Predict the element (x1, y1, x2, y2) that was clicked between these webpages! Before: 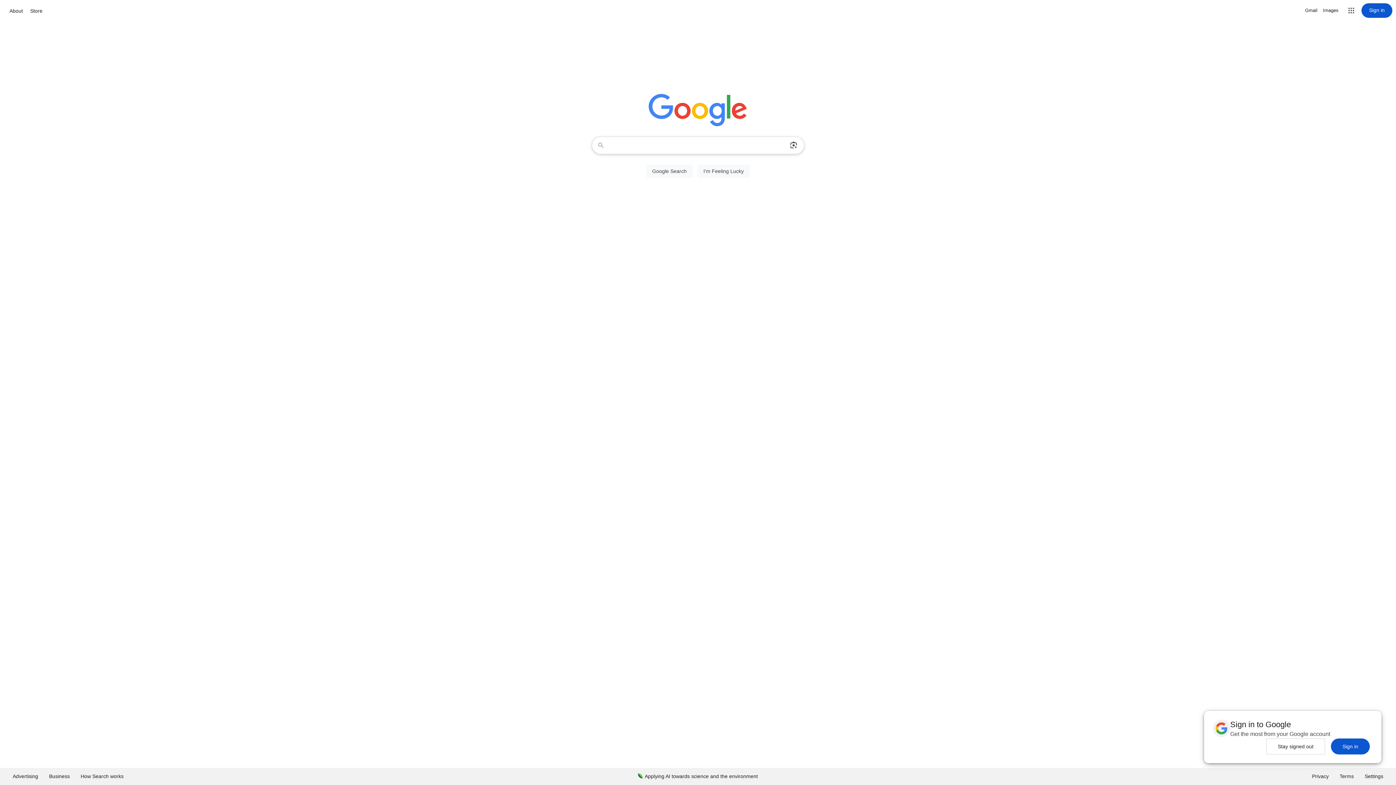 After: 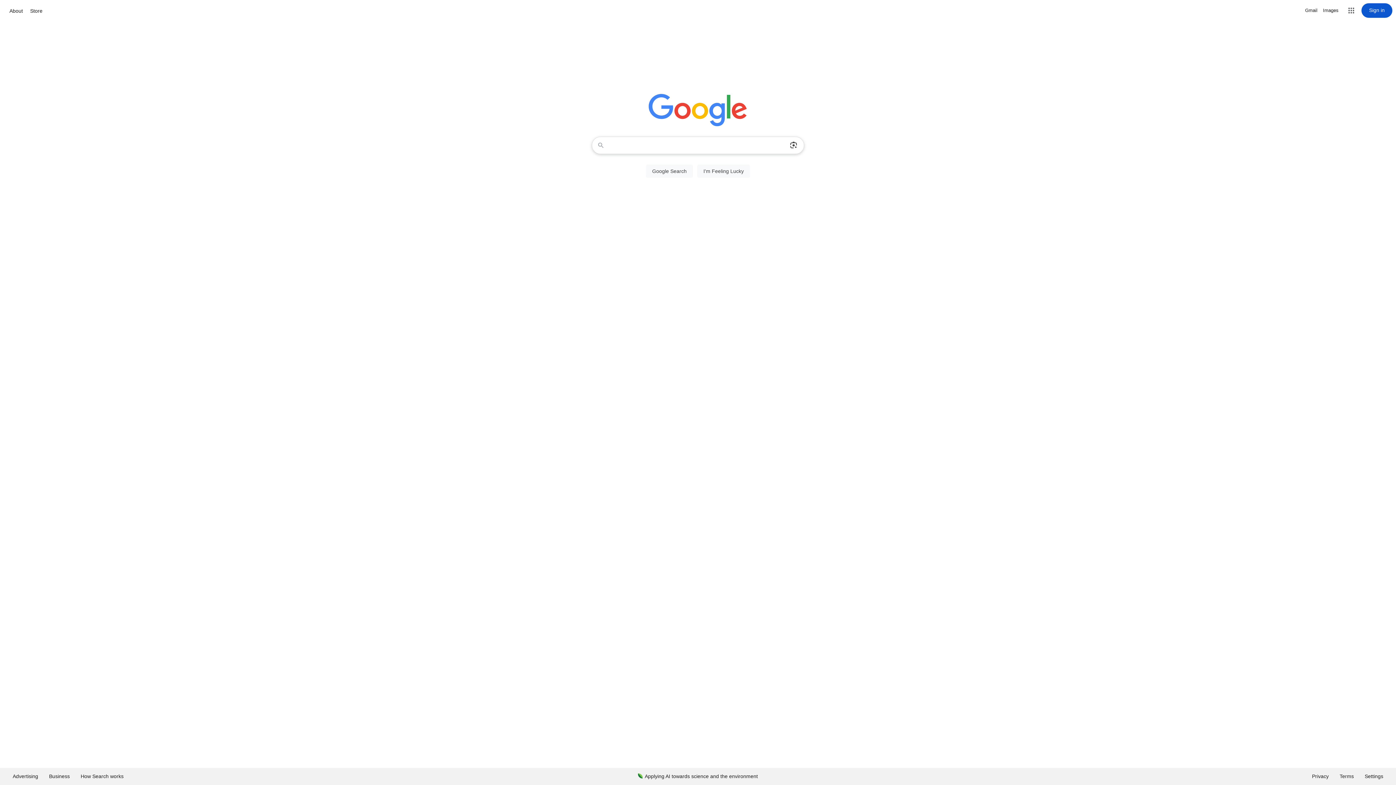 Action: bbox: (1331, 738, 1370, 754) label: Sign in